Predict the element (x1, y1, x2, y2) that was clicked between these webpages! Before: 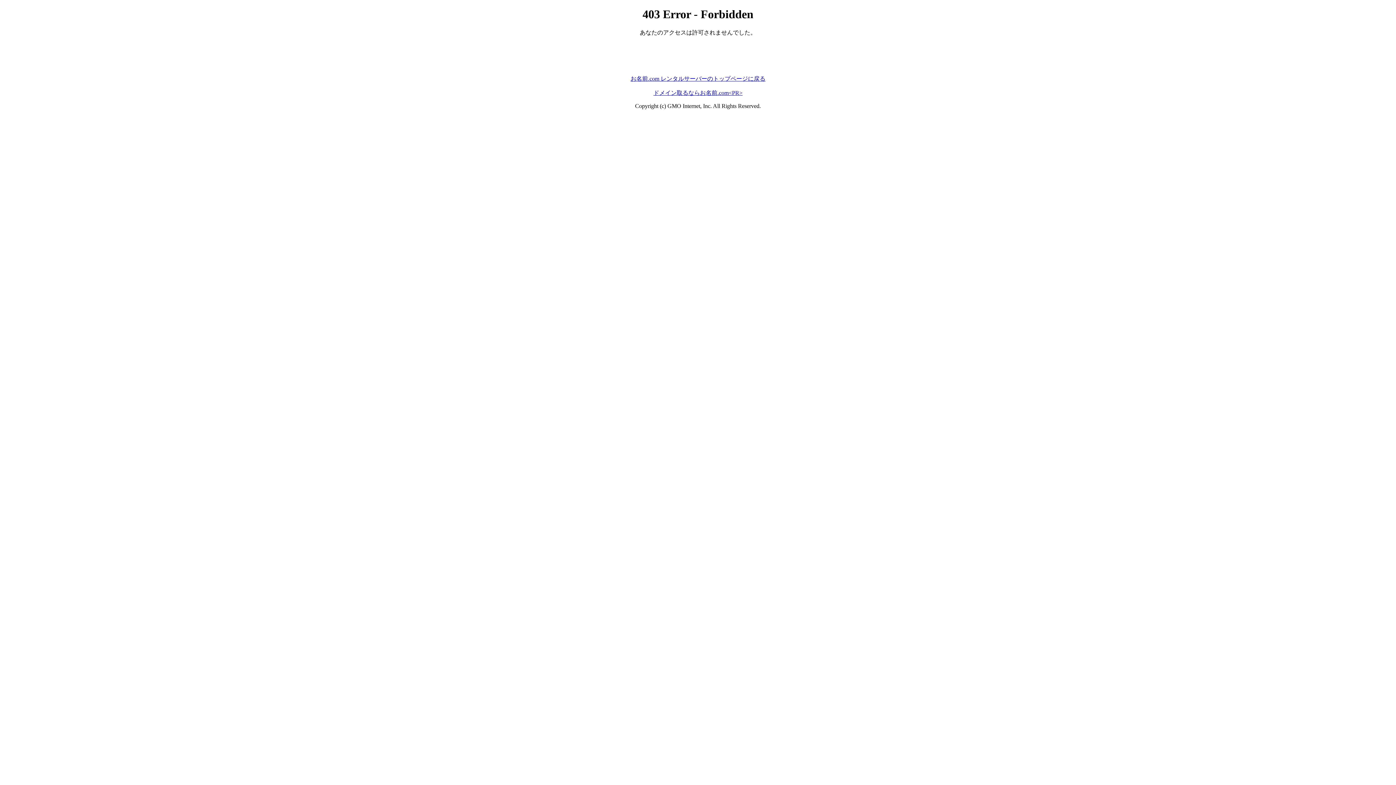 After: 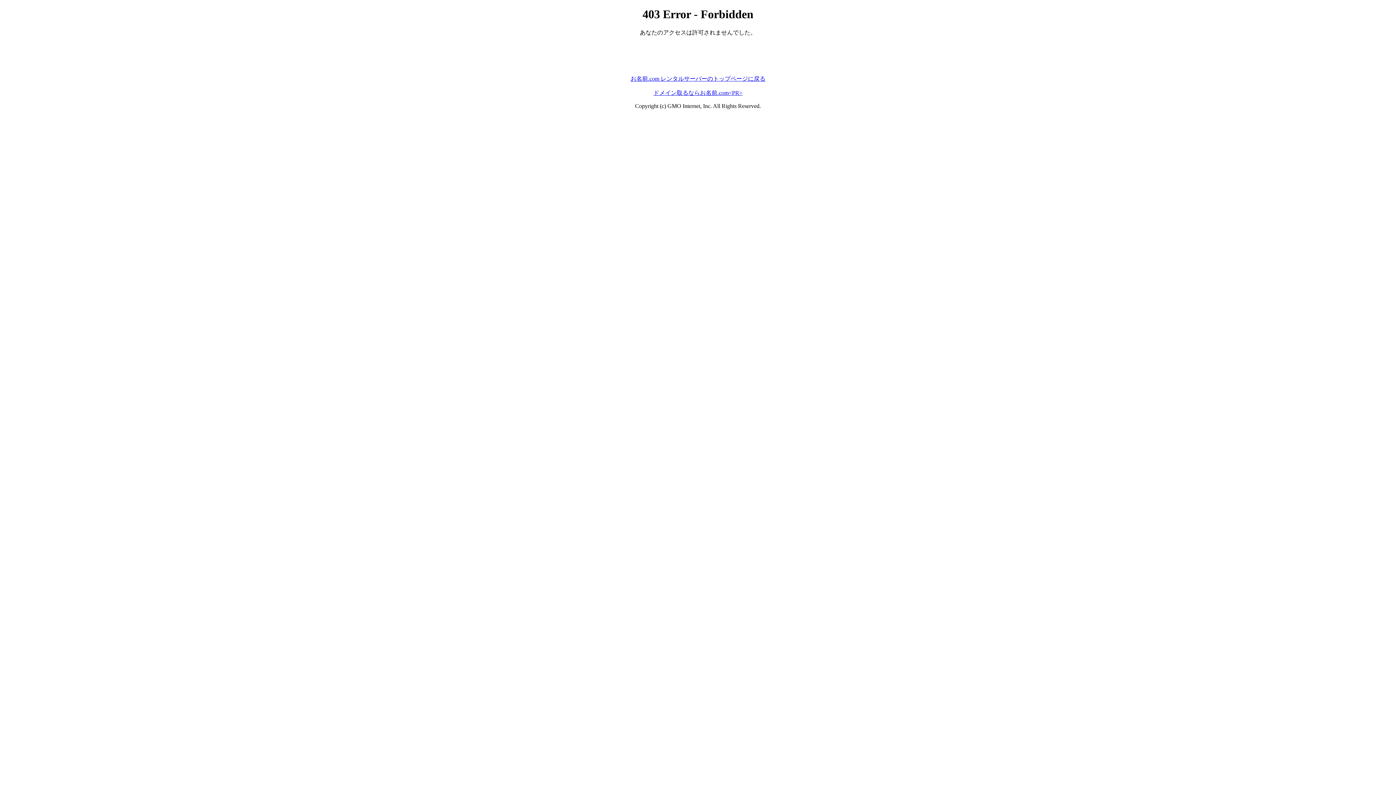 Action: label: ドメイン取るならお名前.com<PR> bbox: (653, 89, 742, 95)